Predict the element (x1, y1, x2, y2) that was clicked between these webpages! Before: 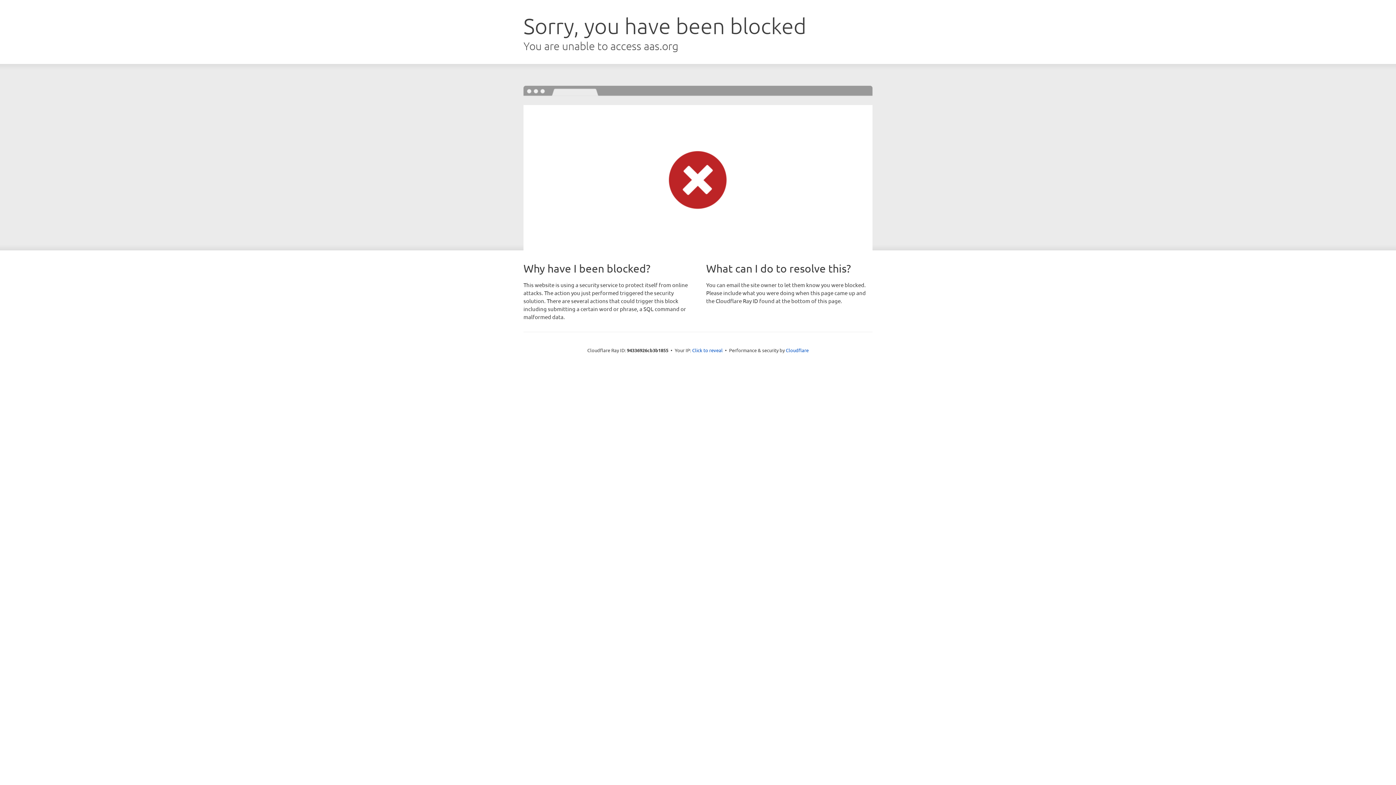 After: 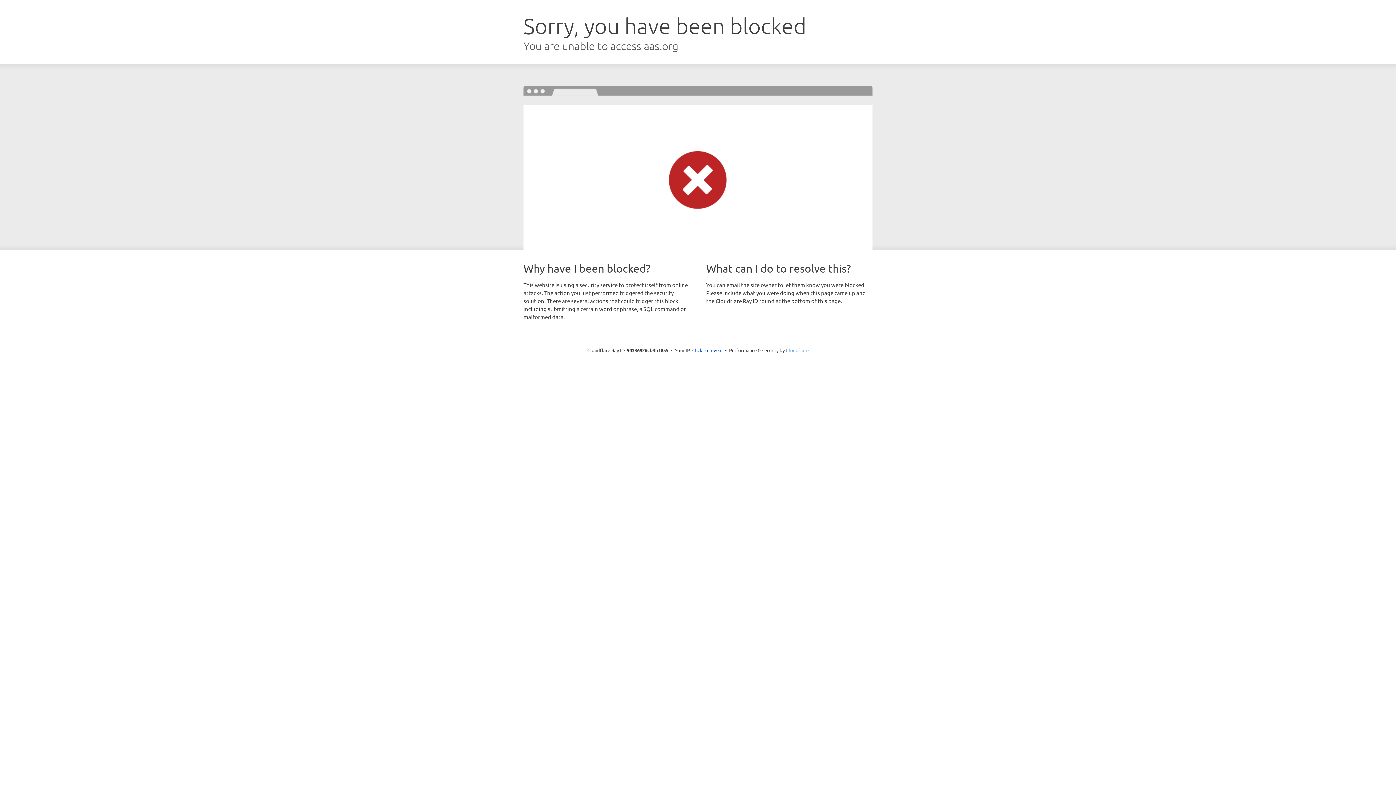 Action: label: Cloudflare bbox: (786, 347, 808, 353)